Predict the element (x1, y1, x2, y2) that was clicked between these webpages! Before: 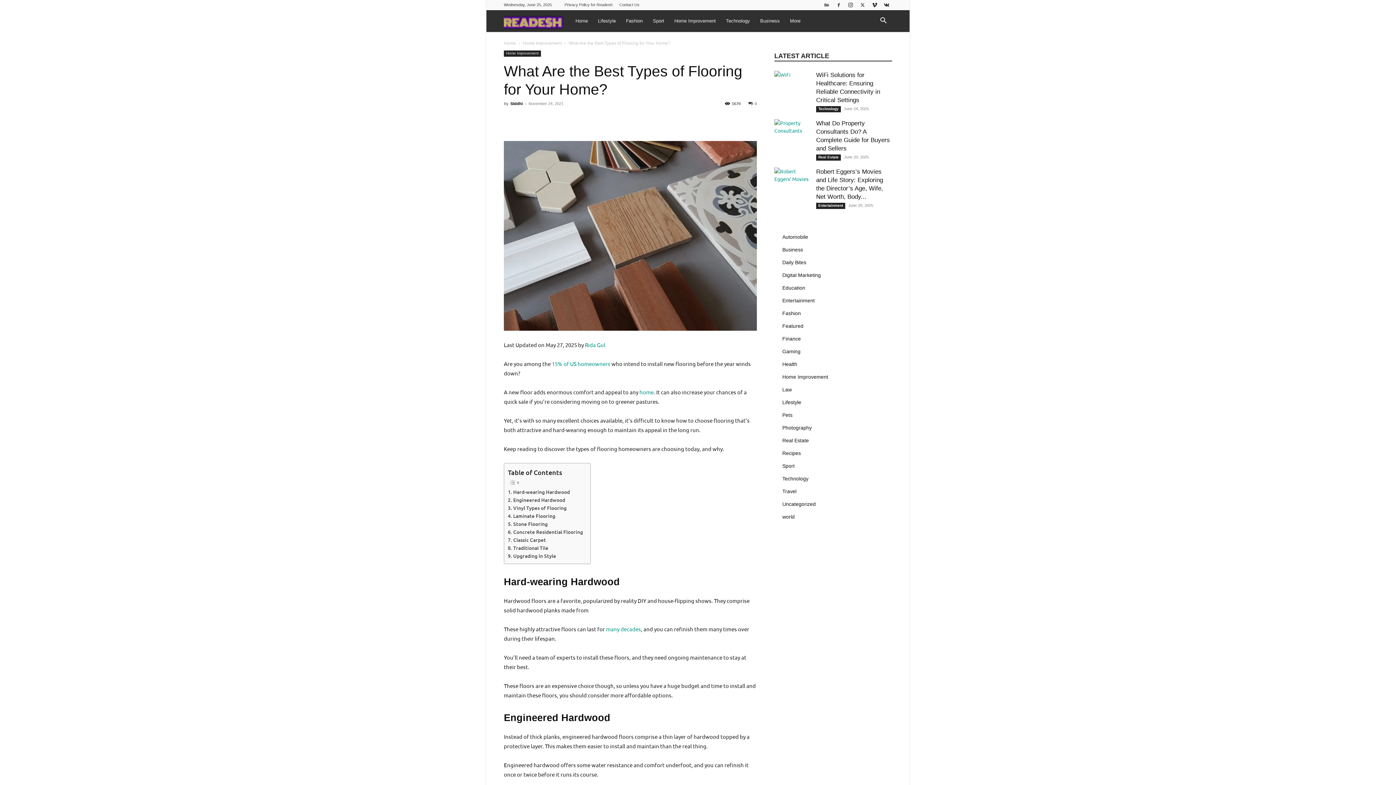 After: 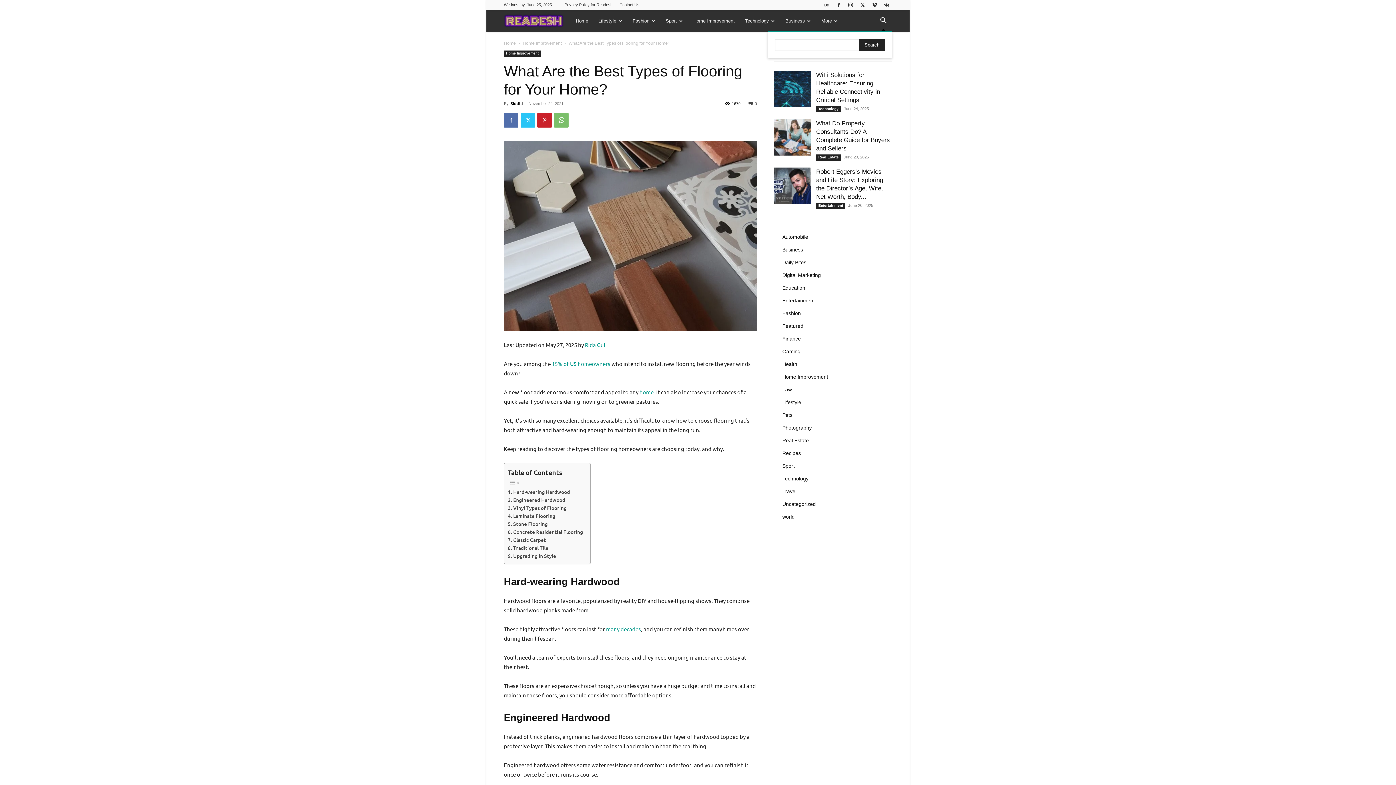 Action: bbox: (874, 18, 892, 24) label: Search